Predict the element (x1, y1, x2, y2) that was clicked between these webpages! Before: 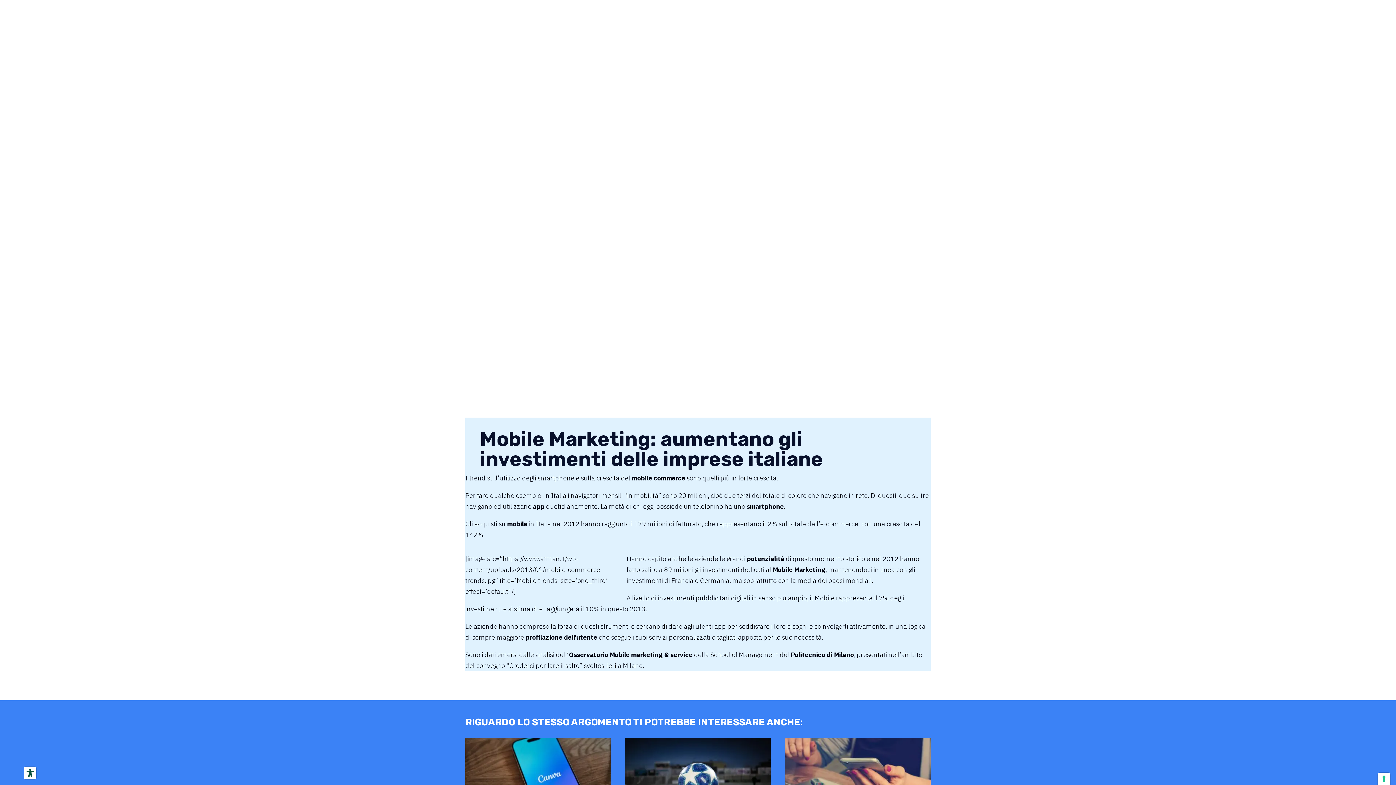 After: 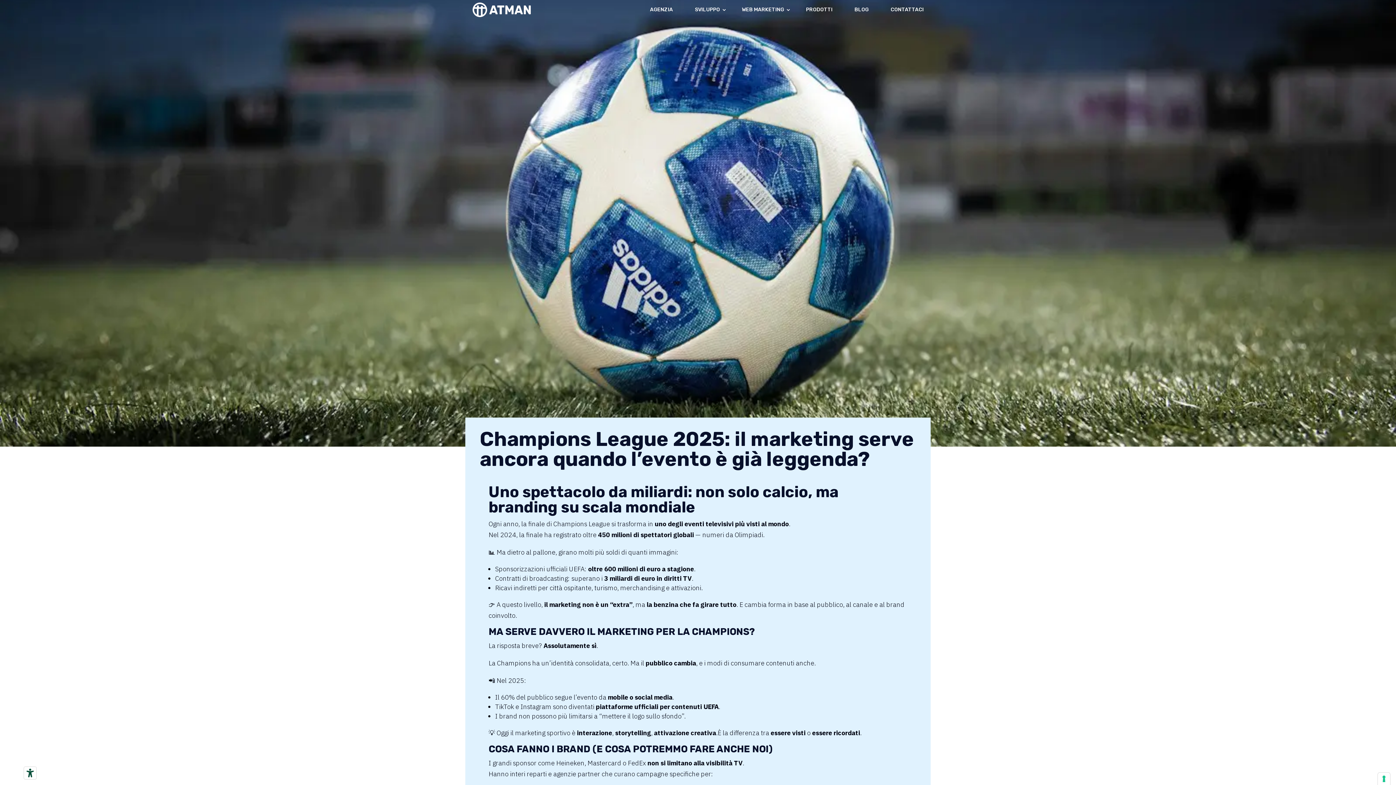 Action: bbox: (625, 738, 771, 829)